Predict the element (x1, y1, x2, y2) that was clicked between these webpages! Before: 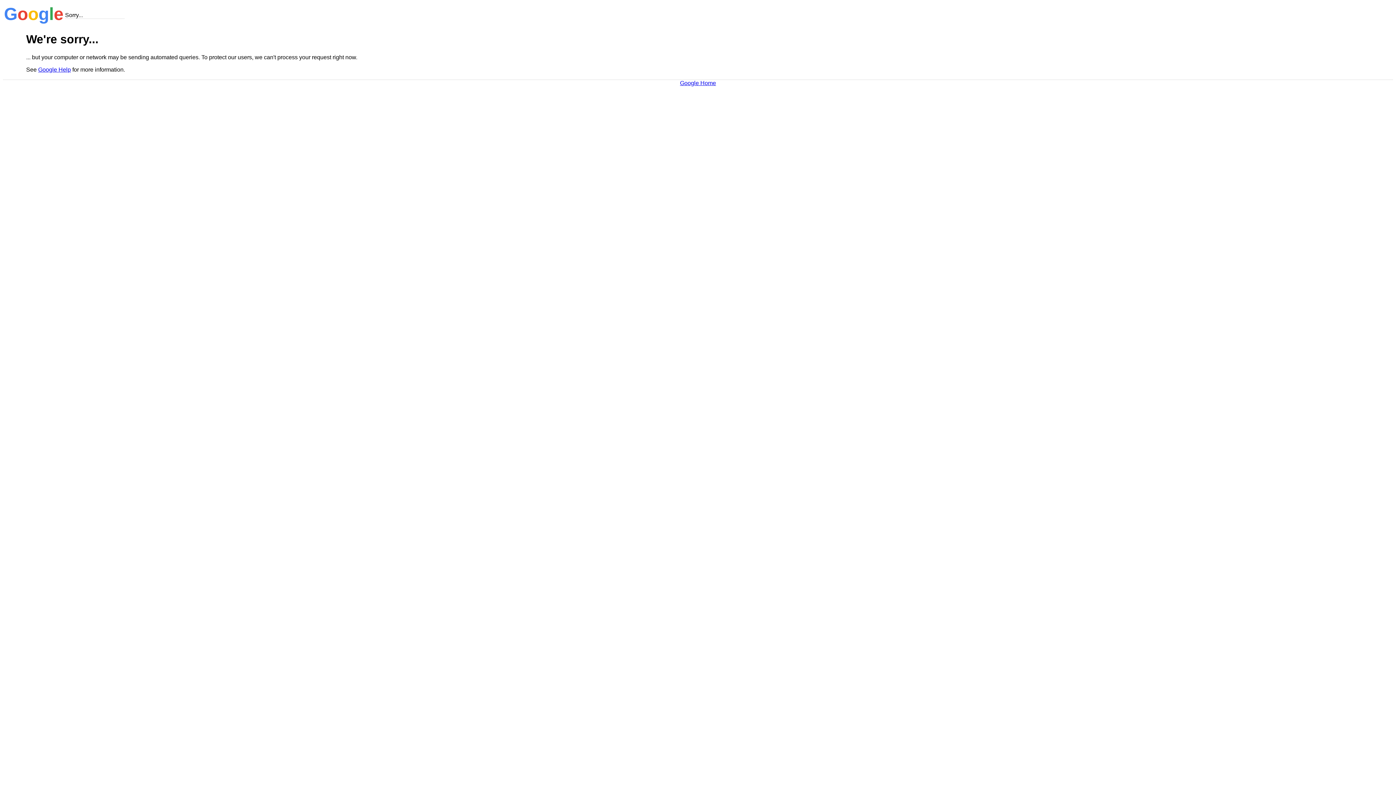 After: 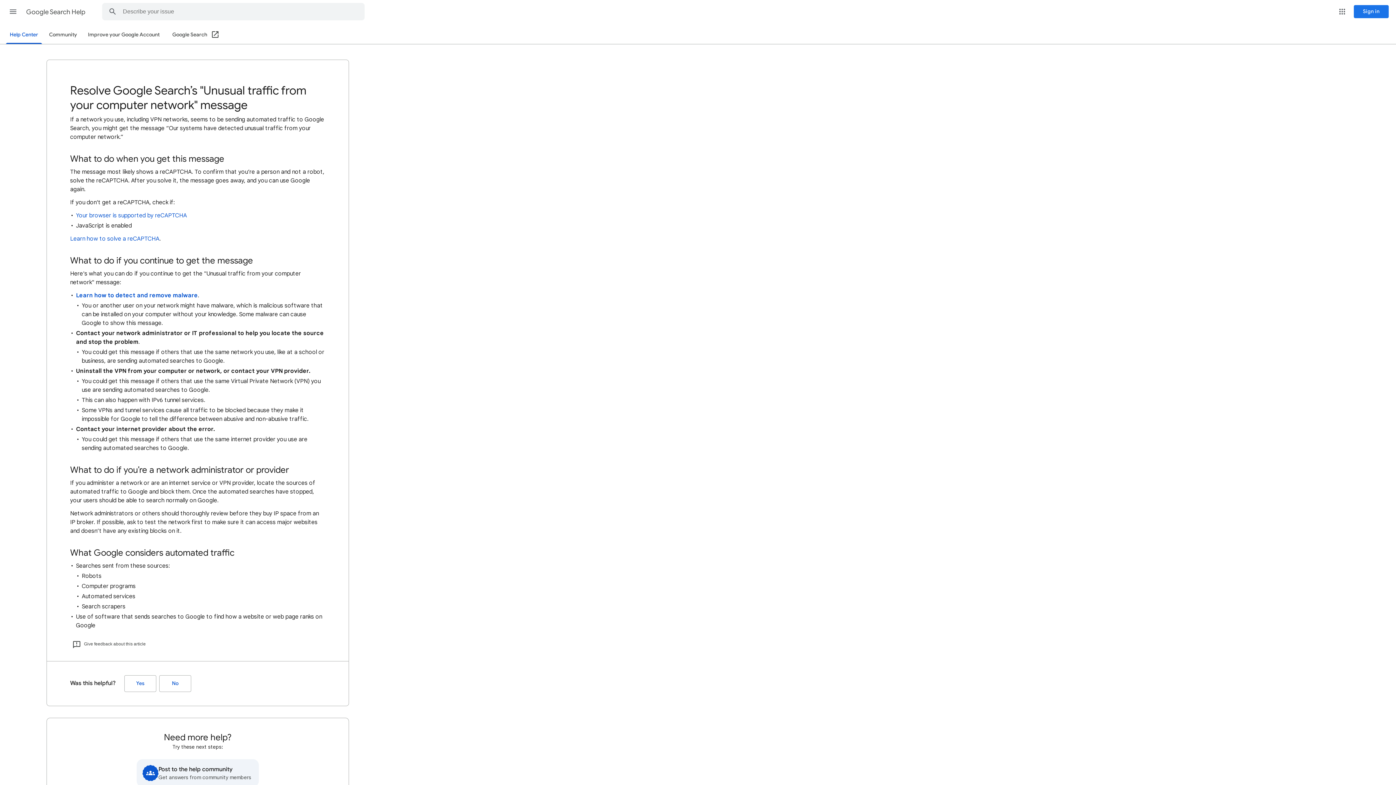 Action: label: Google Help bbox: (38, 66, 70, 72)